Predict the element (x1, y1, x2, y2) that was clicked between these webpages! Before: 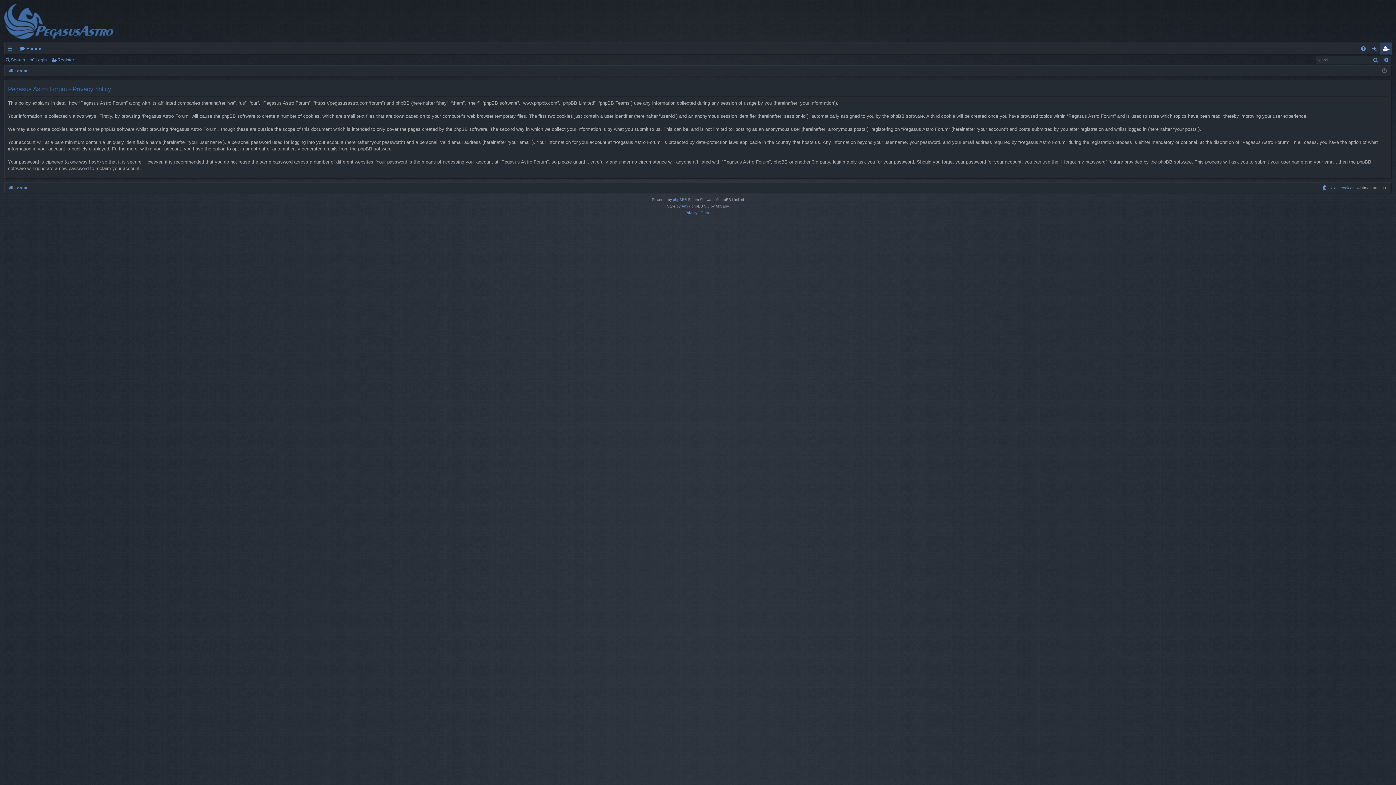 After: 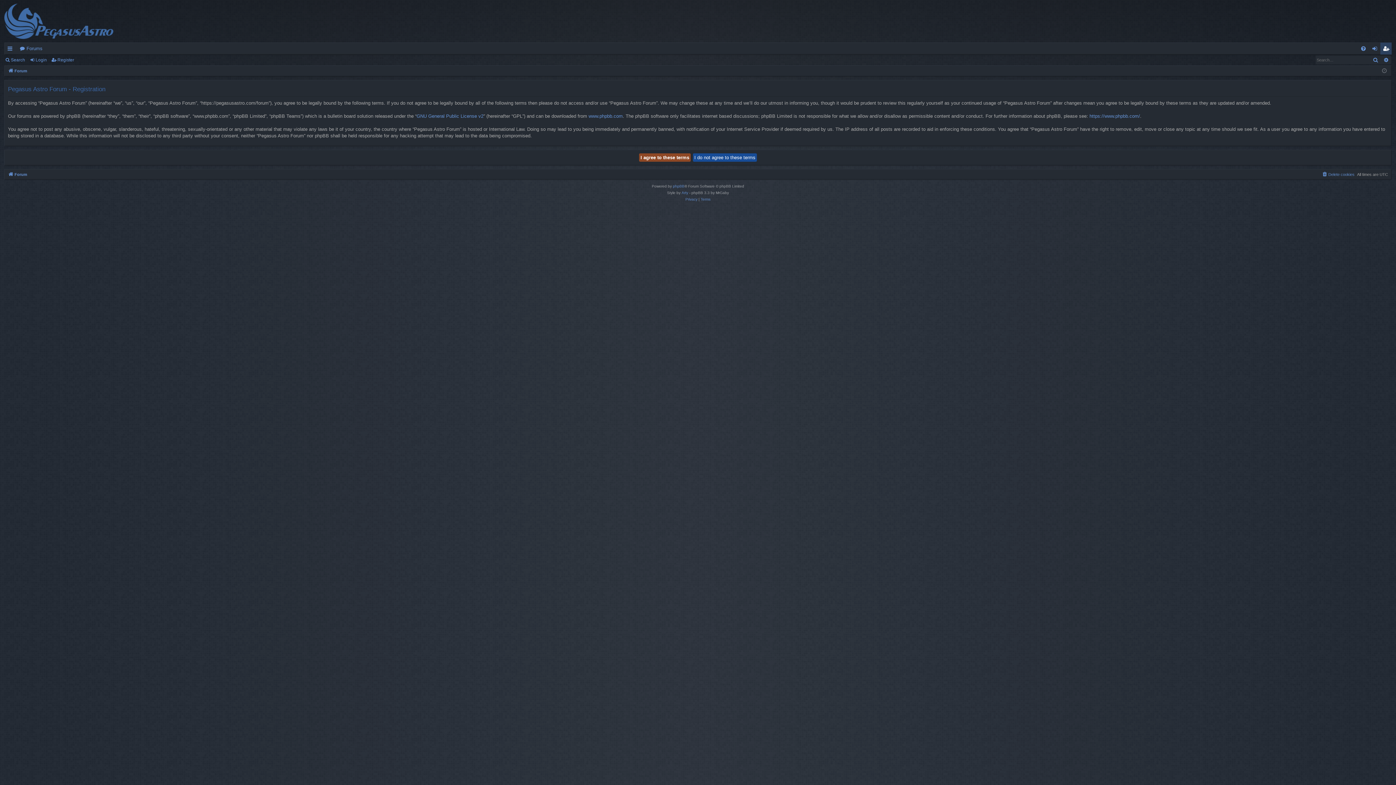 Action: bbox: (1380, 42, 1392, 54) label: Register